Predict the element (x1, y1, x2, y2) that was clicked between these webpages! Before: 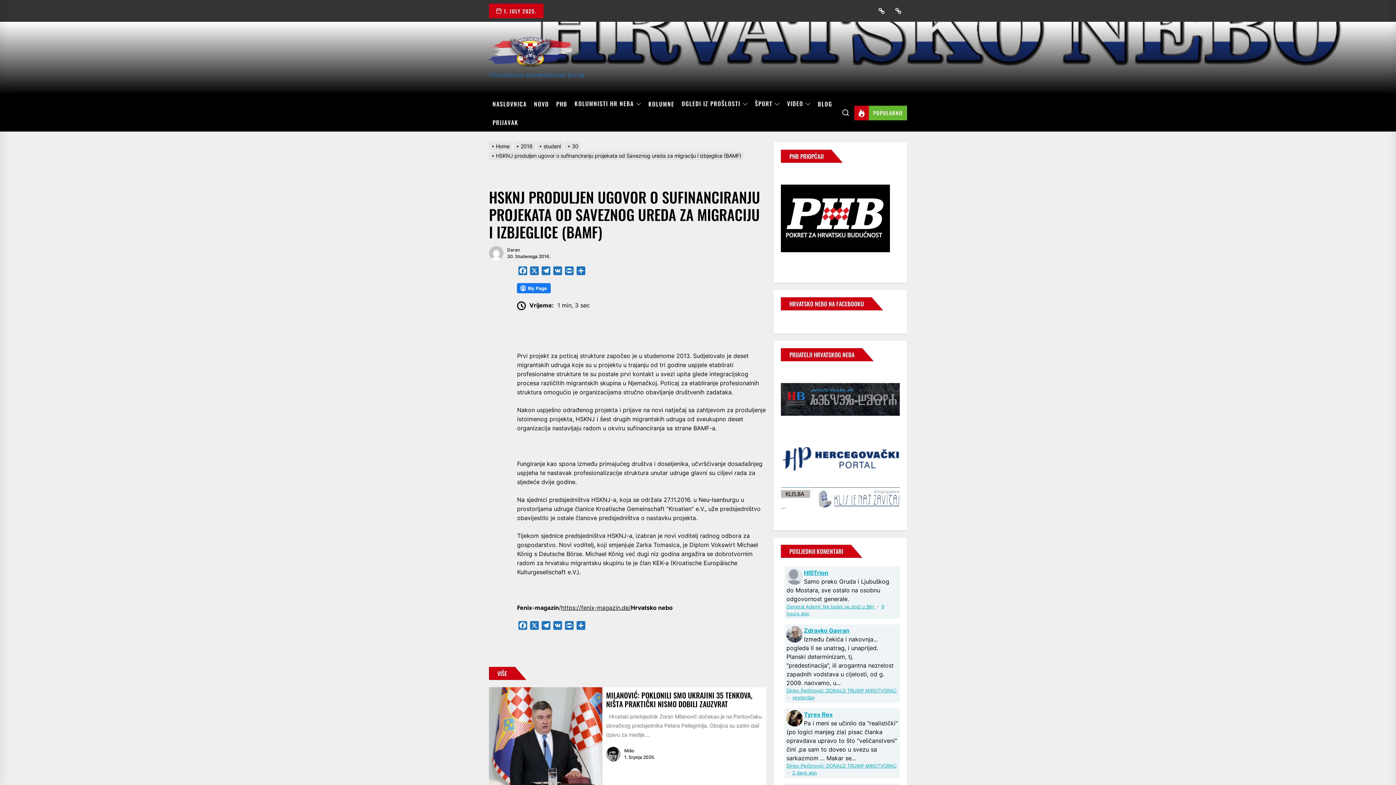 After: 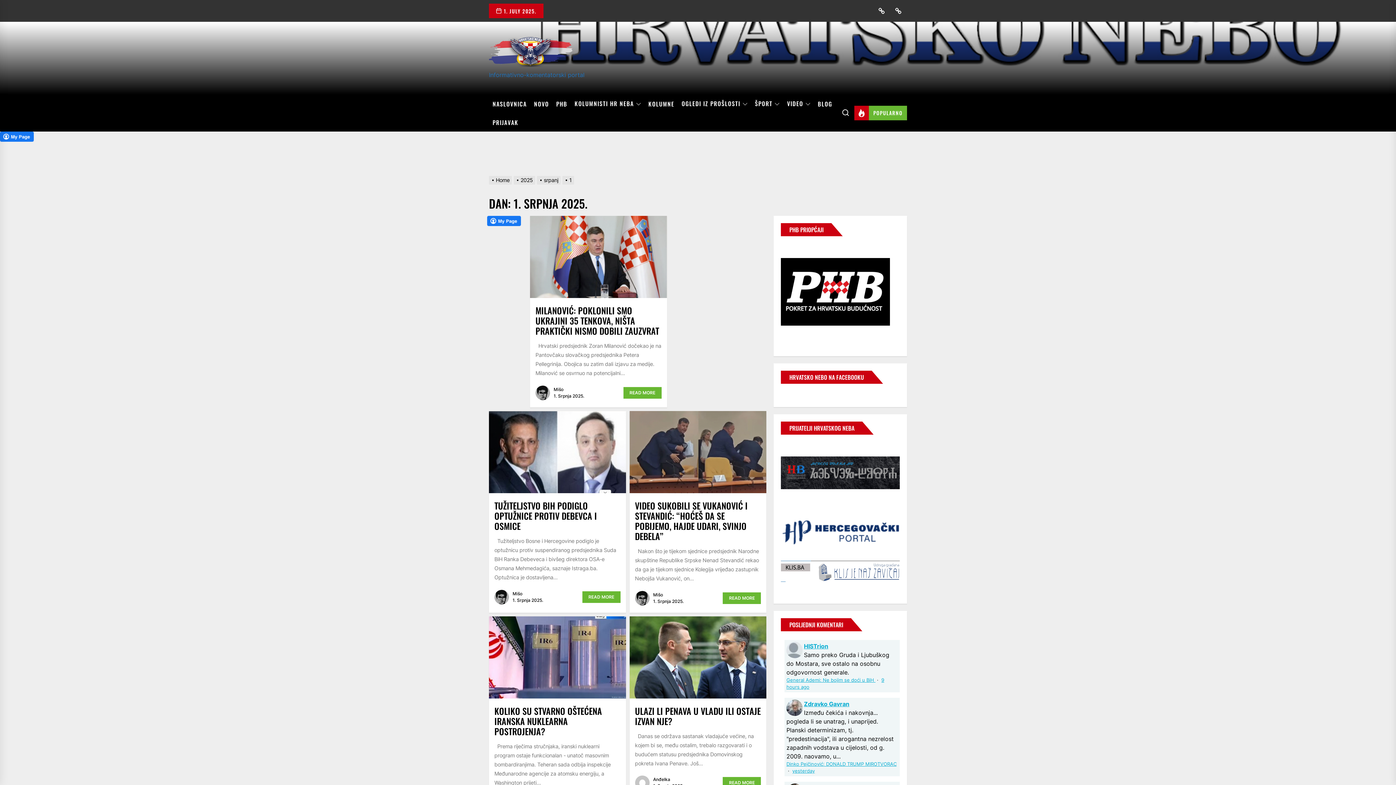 Action: label: 1. Srpnja 2025. bbox: (624, 754, 654, 761)